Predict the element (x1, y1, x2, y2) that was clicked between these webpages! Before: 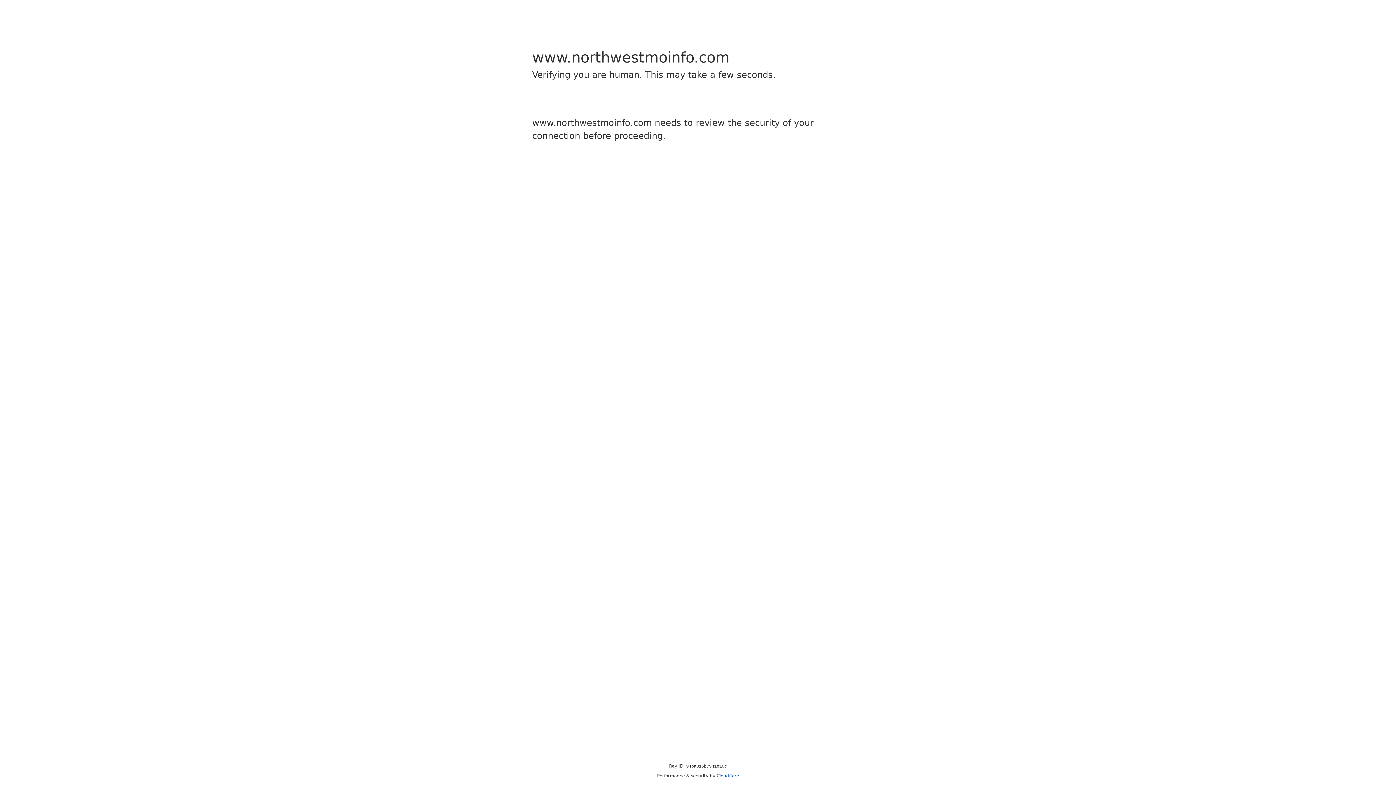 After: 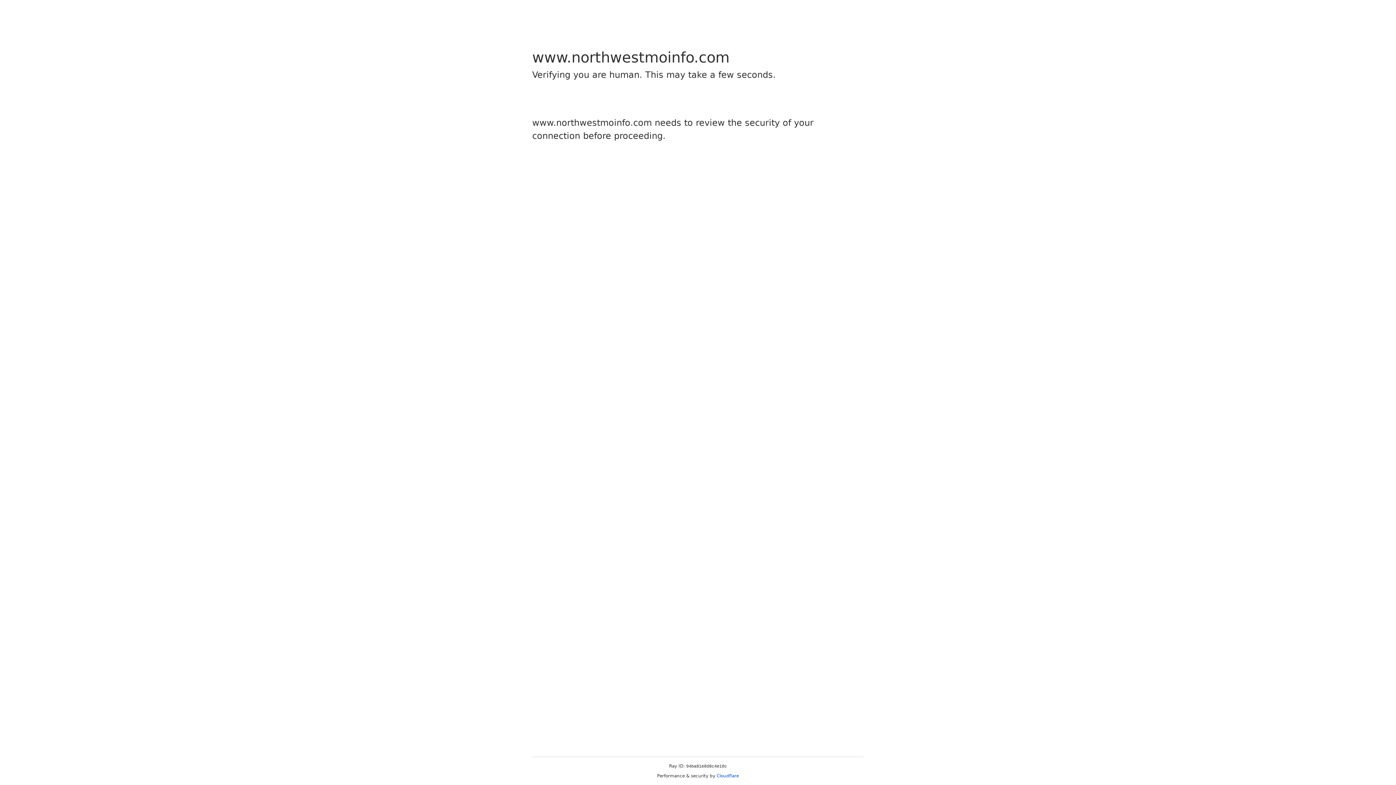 Action: label: Cloudflare bbox: (716, 773, 739, 778)